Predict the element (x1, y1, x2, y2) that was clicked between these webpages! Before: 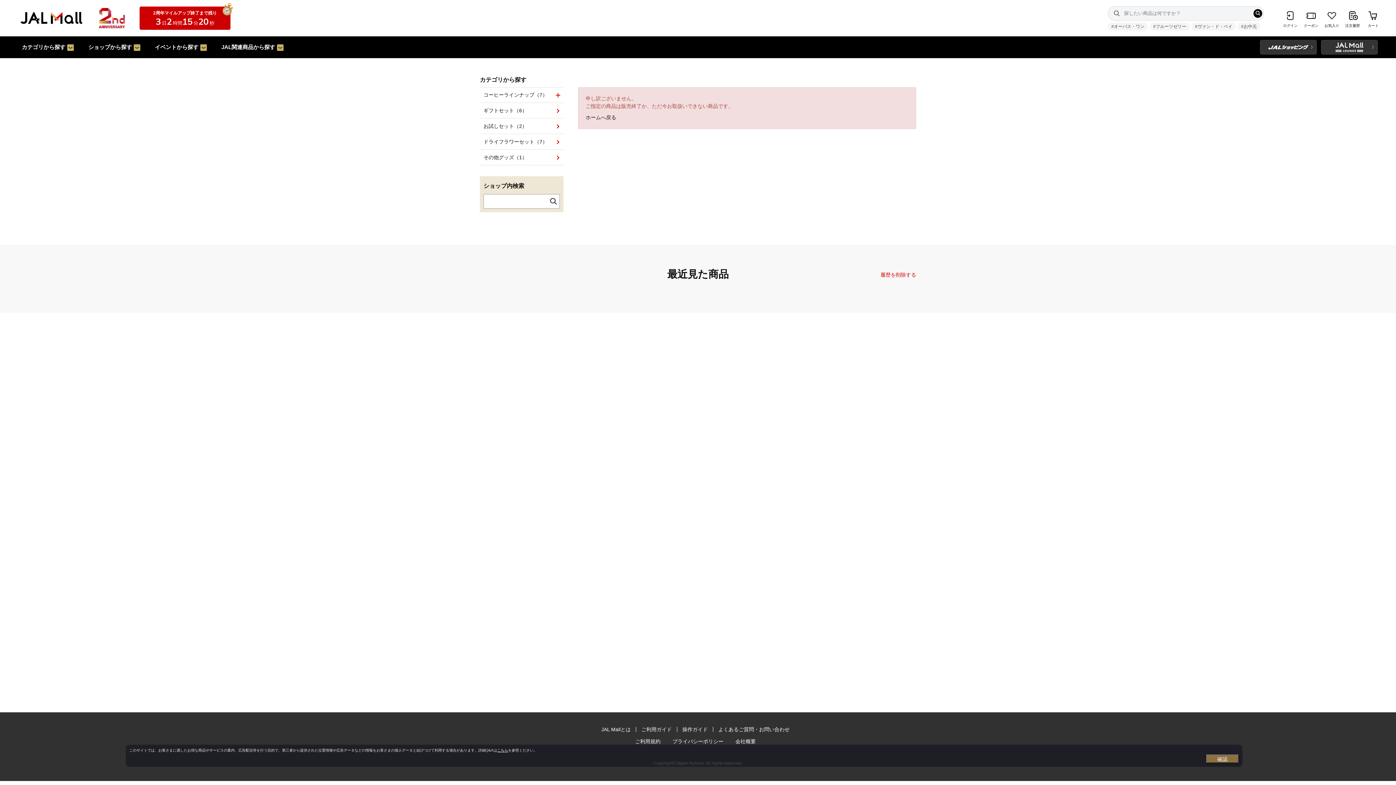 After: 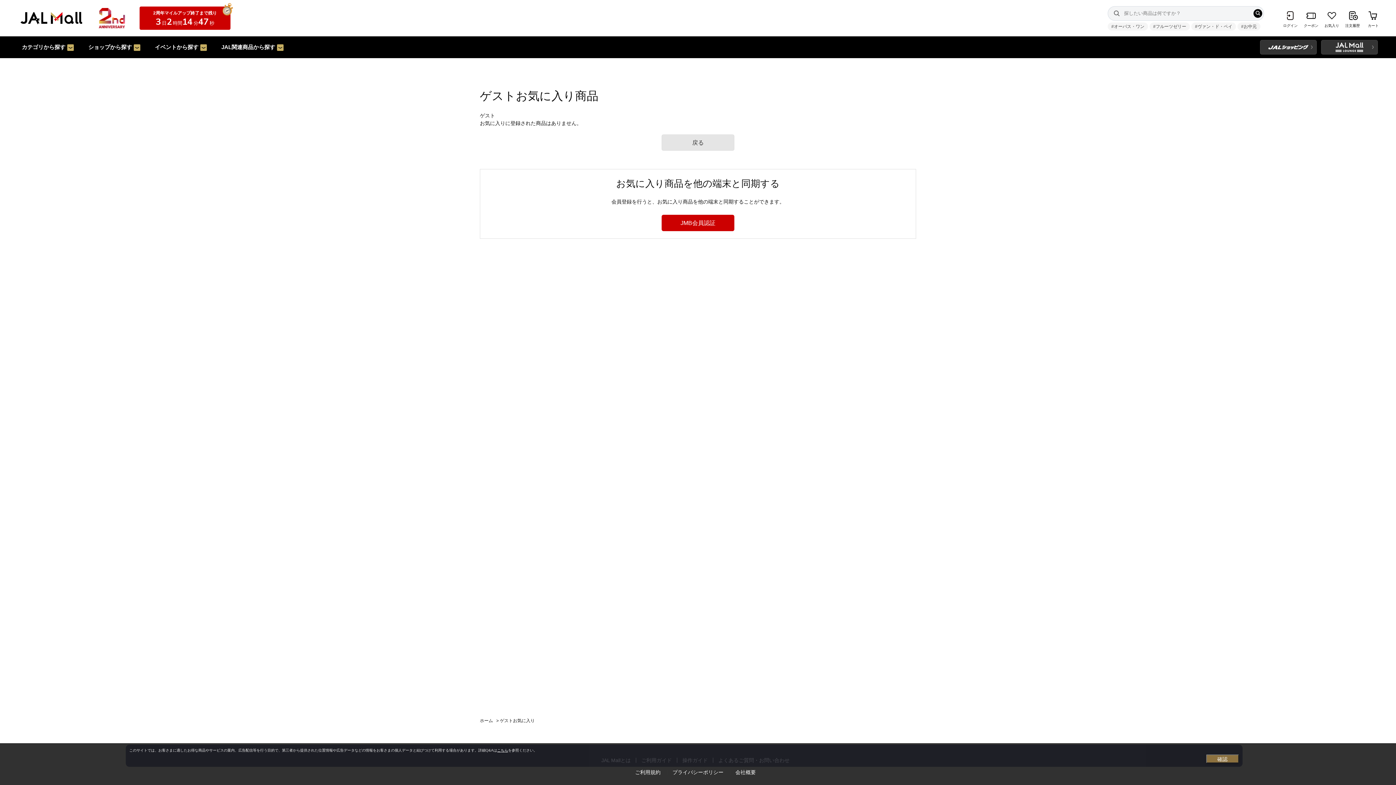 Action: label: お気入り bbox: (1324, 8, 1340, 28)